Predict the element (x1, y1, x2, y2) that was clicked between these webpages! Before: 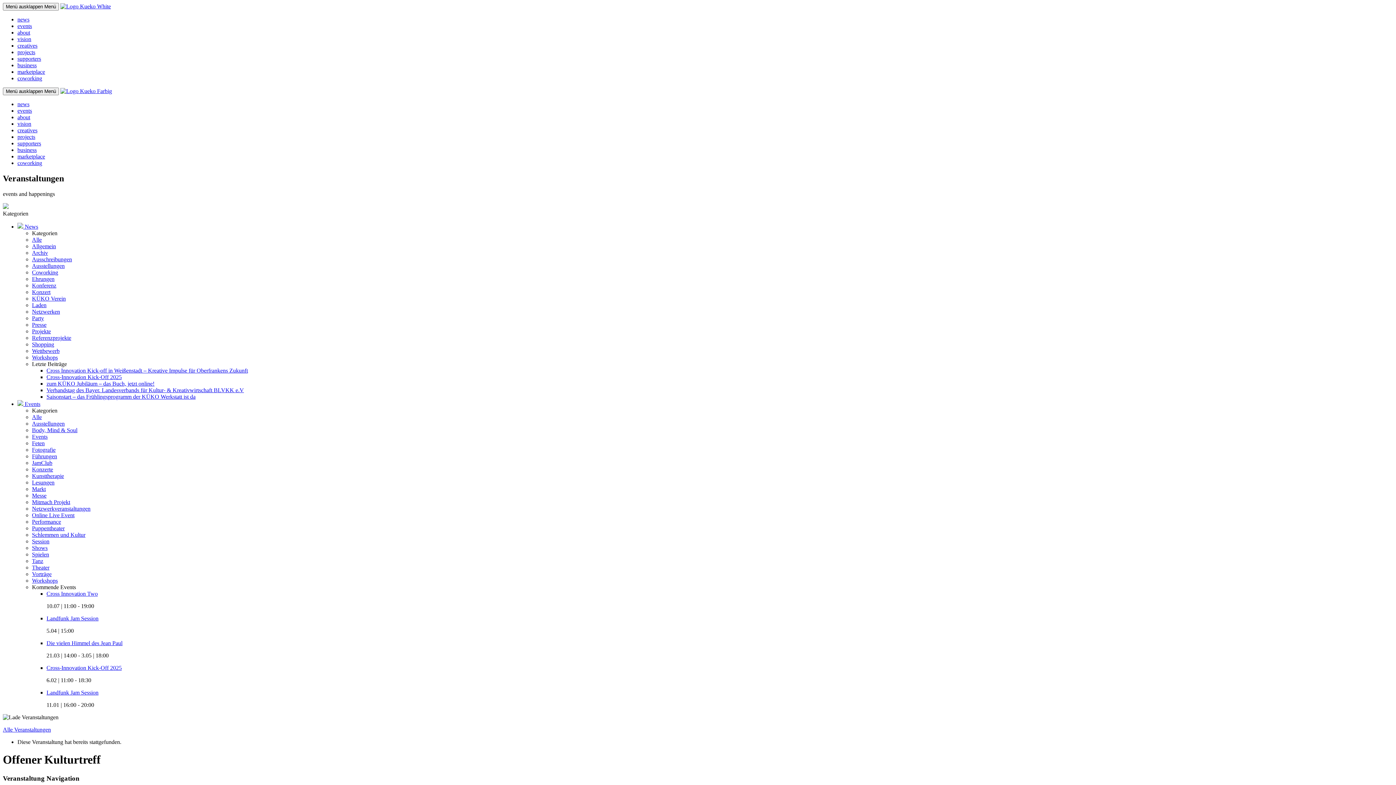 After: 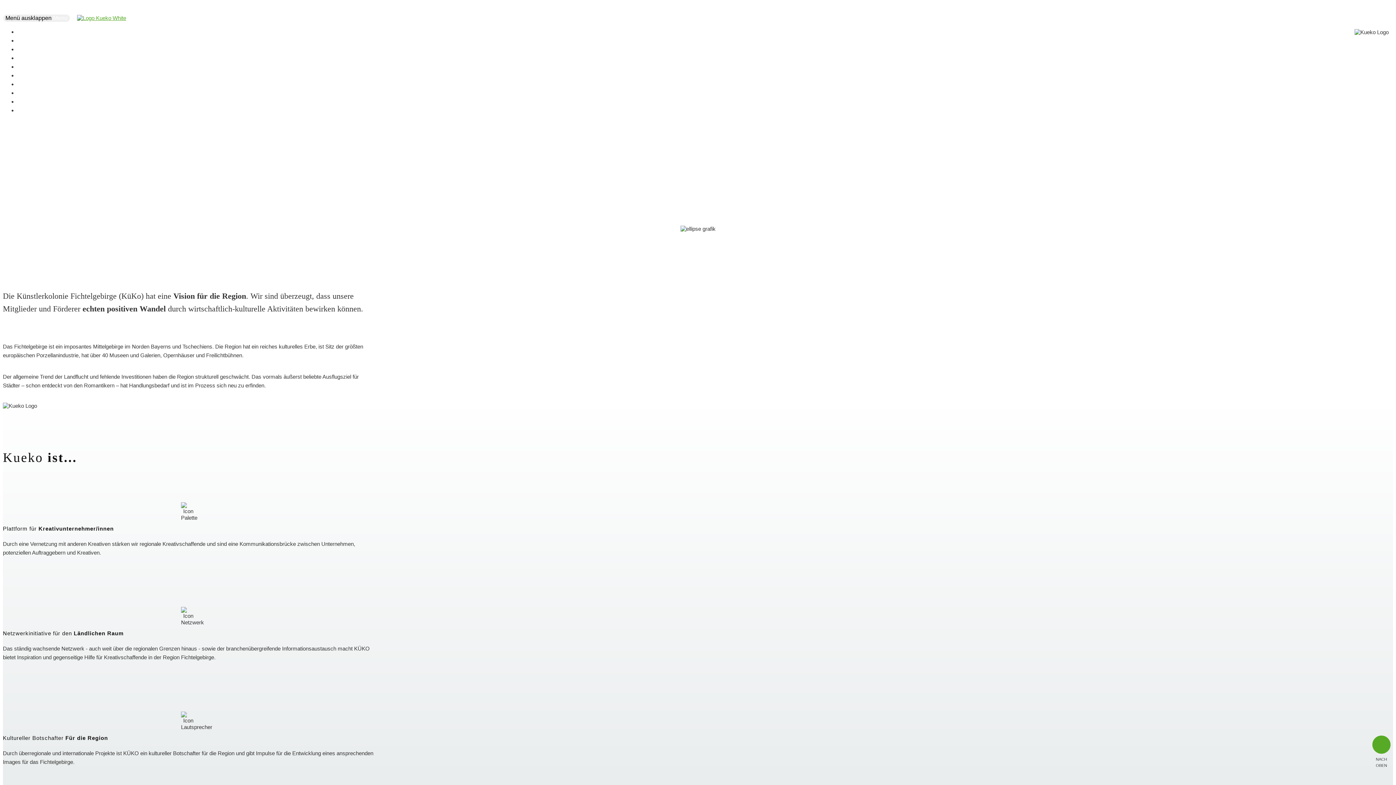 Action: label: about bbox: (17, 29, 30, 35)